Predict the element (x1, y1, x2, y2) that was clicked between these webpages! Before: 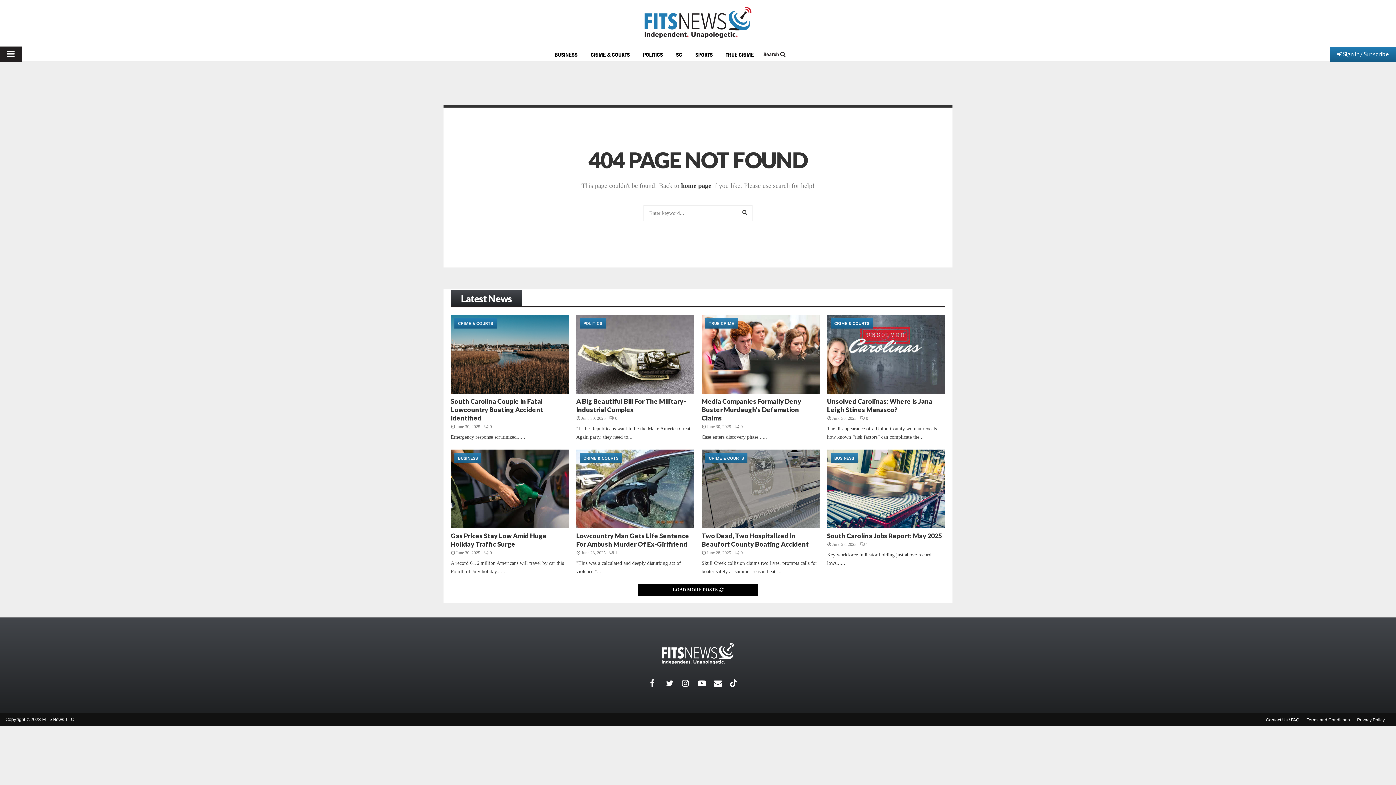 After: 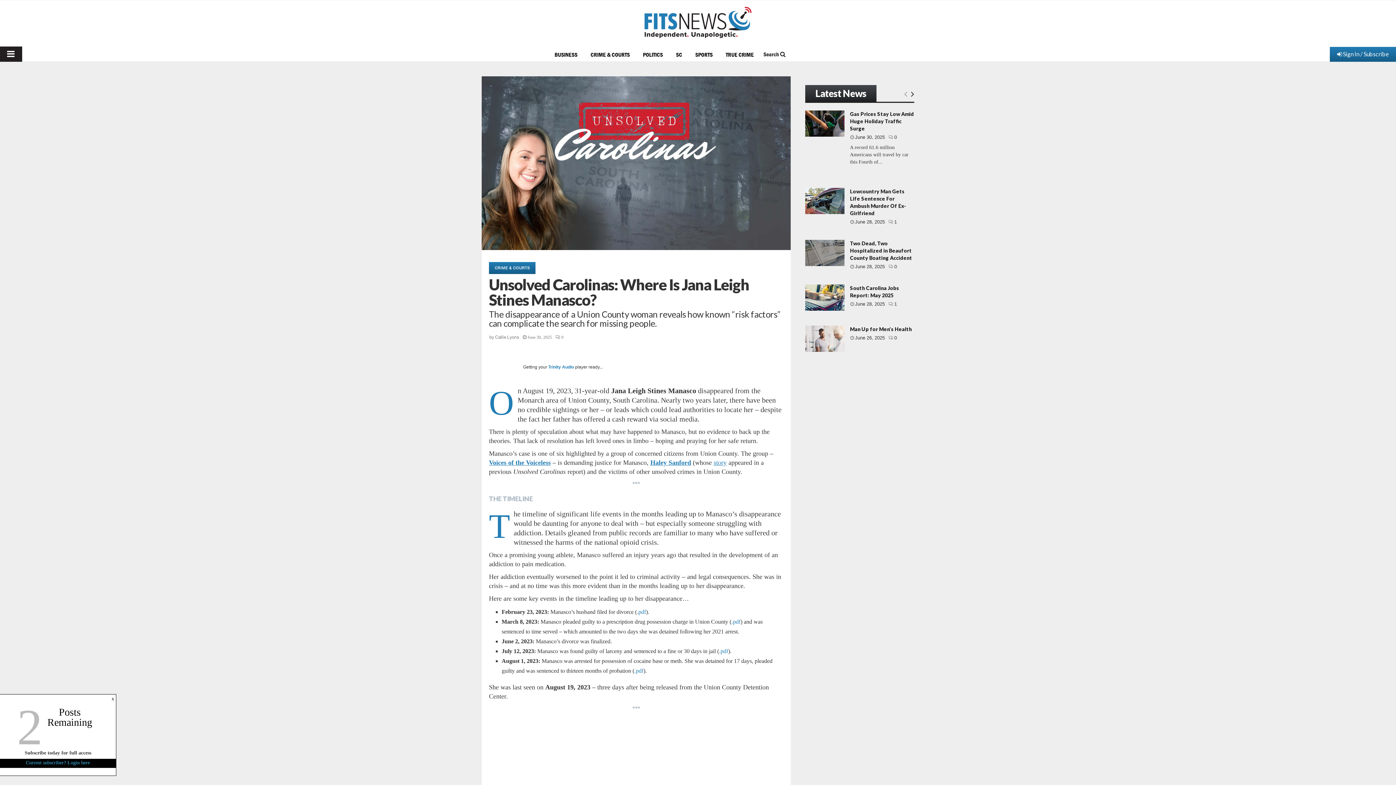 Action: label: https://www.fitsnews.com/2025/06/30/unsolved-carolinas-where-is-jana-leigh-stines-manasco/ bbox: (827, 314, 945, 393)